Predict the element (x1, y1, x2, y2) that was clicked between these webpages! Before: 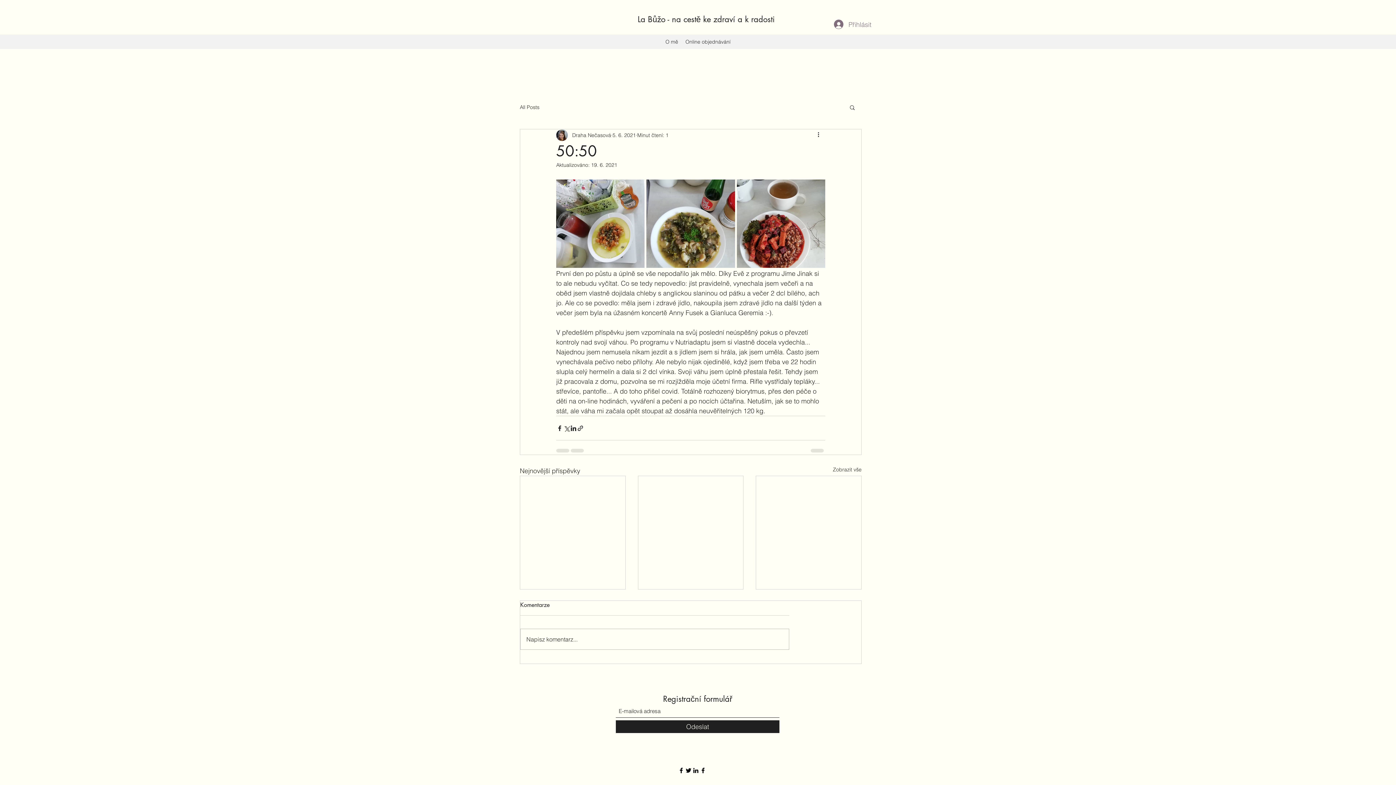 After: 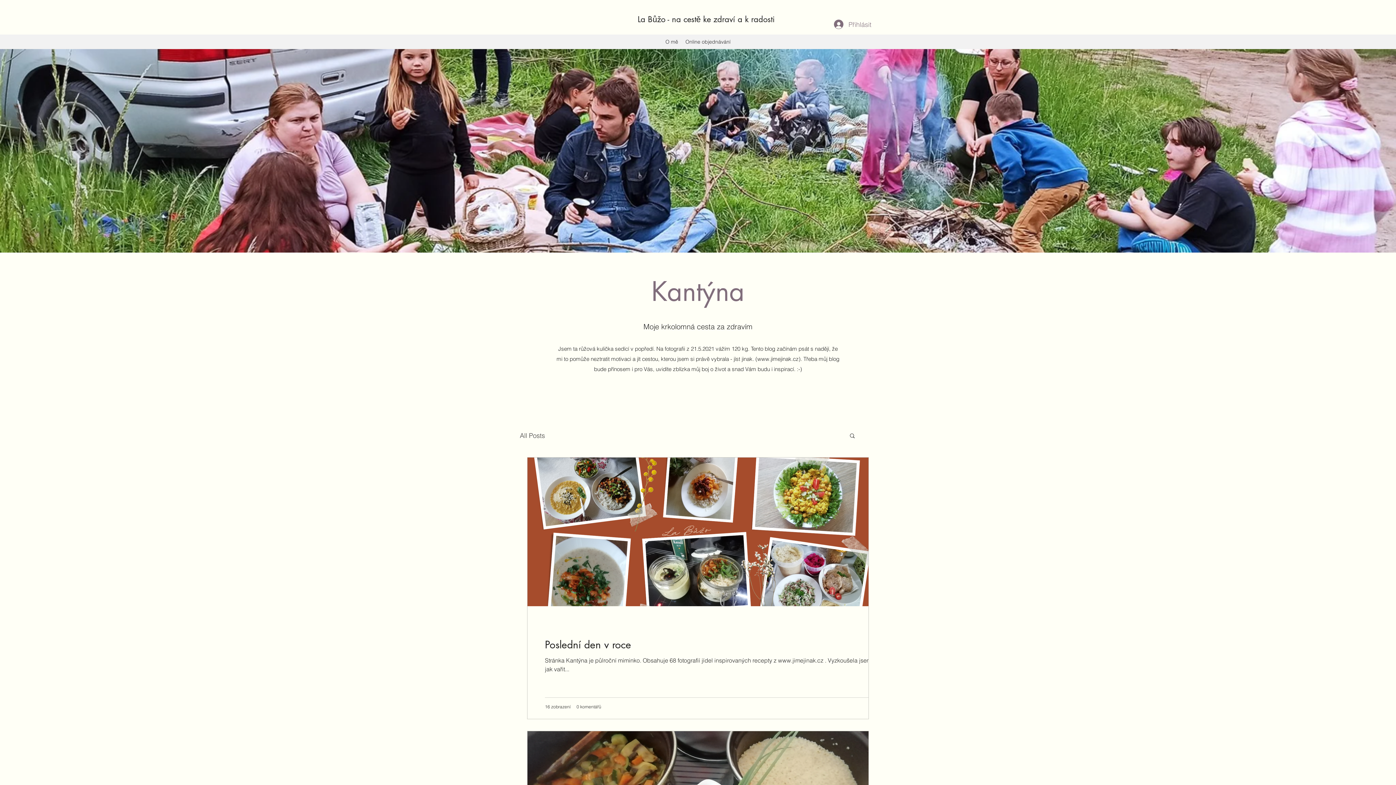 Action: bbox: (637, 14, 775, 24) label: La Bůžo - na cestě ke zdraví a k radosti